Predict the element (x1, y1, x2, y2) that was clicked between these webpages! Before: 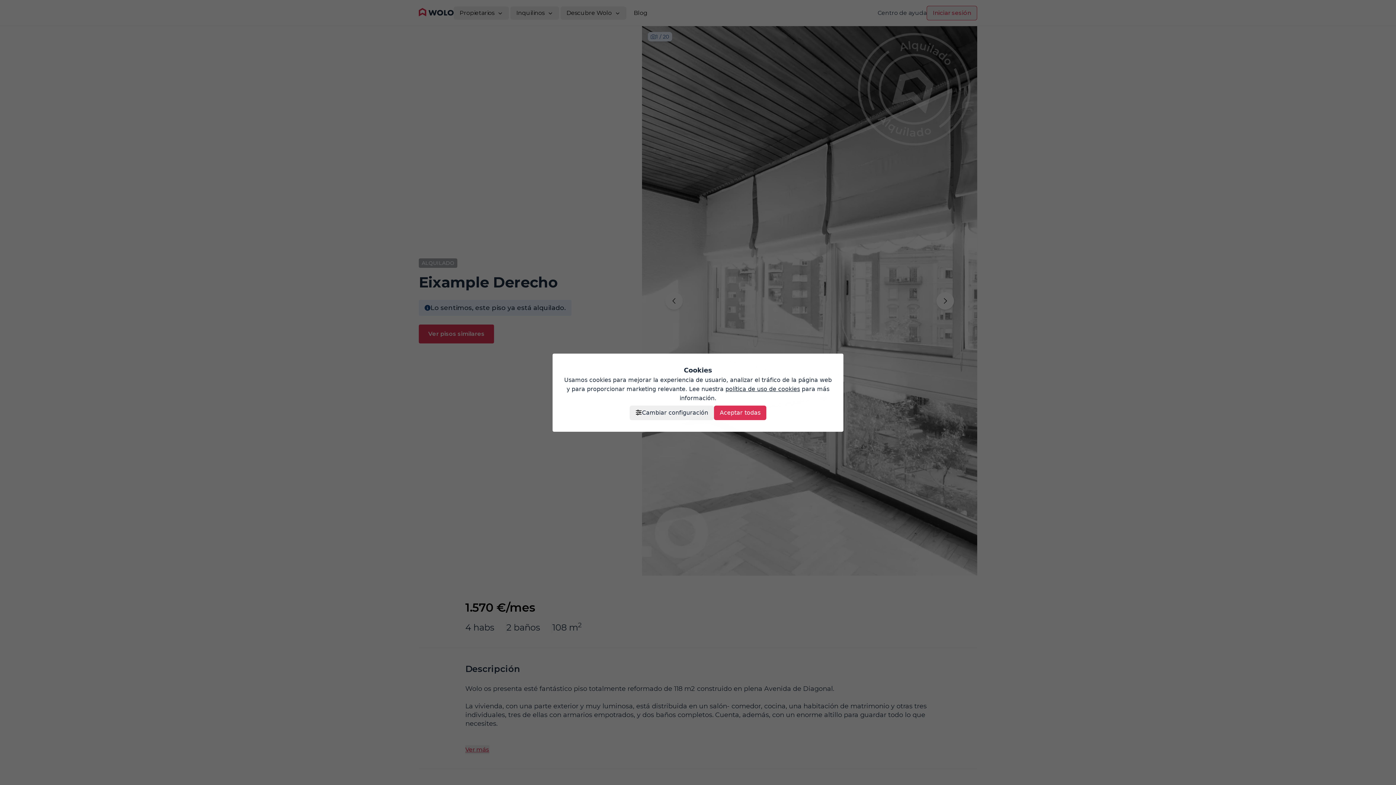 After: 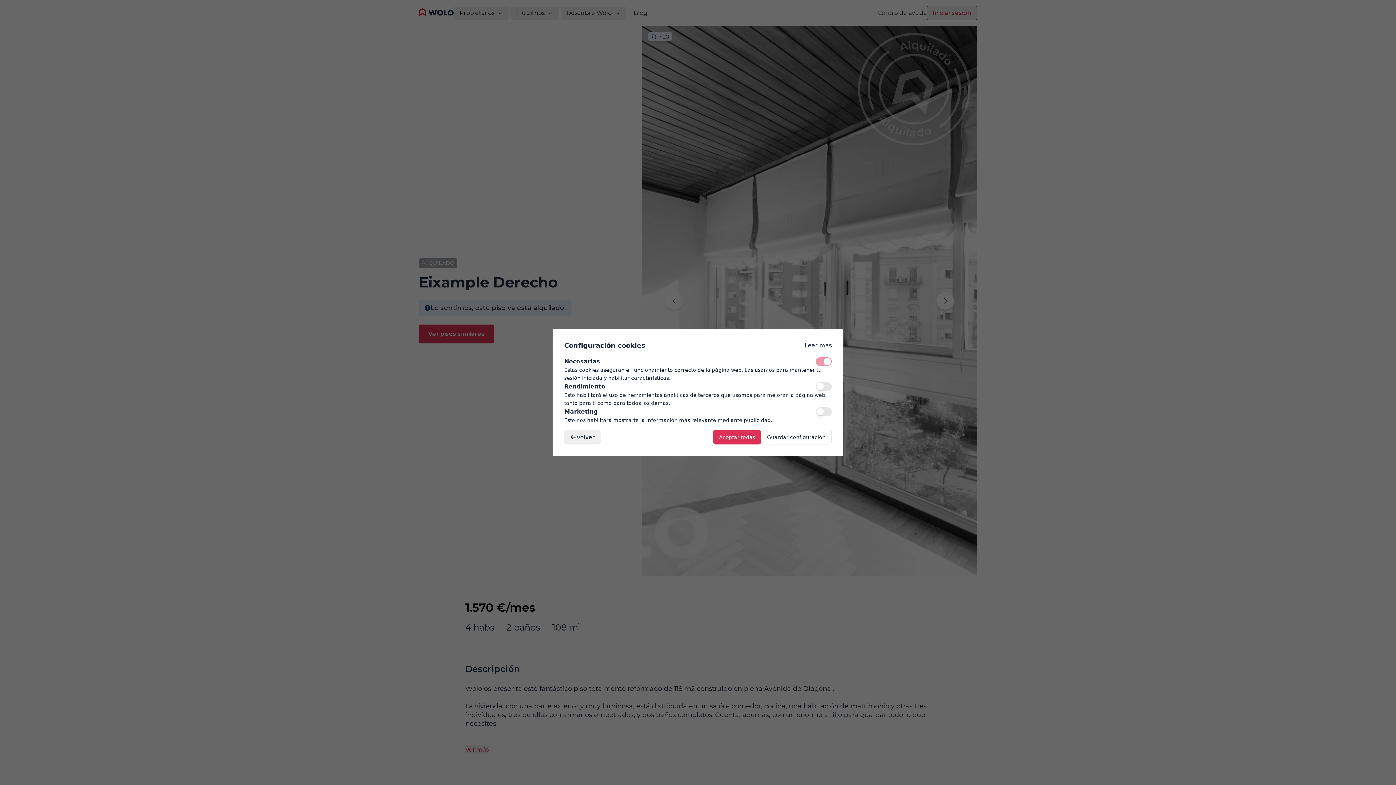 Action: bbox: (629, 405, 714, 420) label: Cambiar configuración